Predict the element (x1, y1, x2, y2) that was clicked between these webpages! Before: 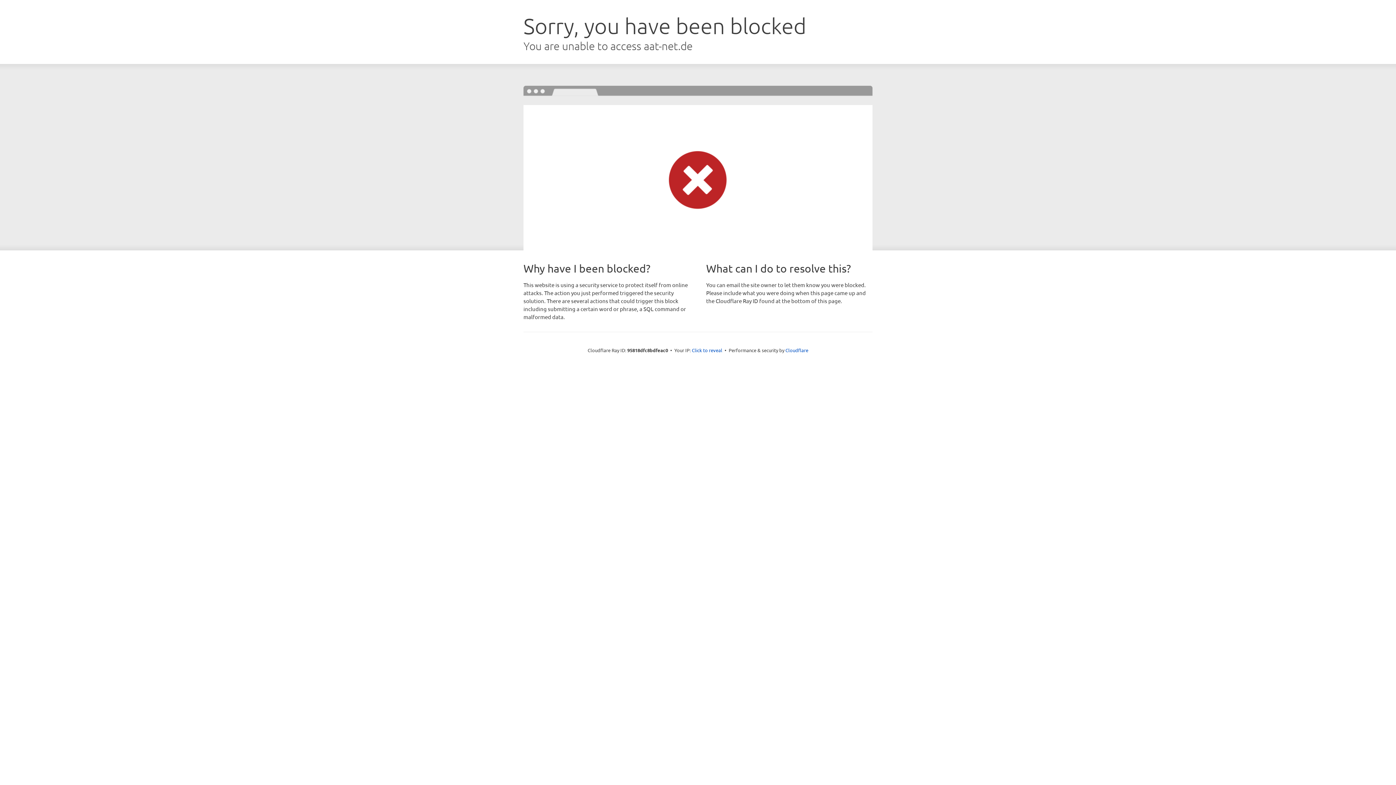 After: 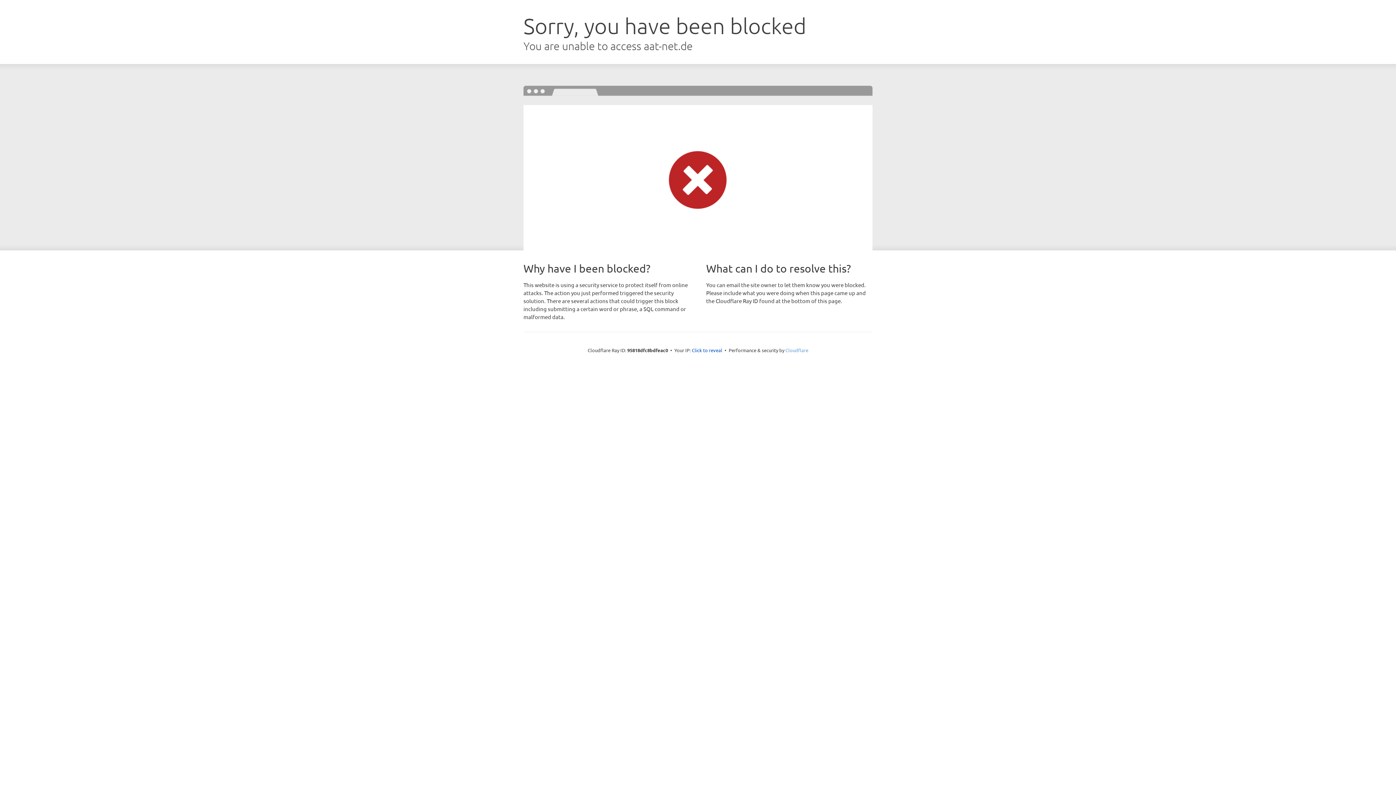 Action: bbox: (785, 347, 808, 353) label: Cloudflare